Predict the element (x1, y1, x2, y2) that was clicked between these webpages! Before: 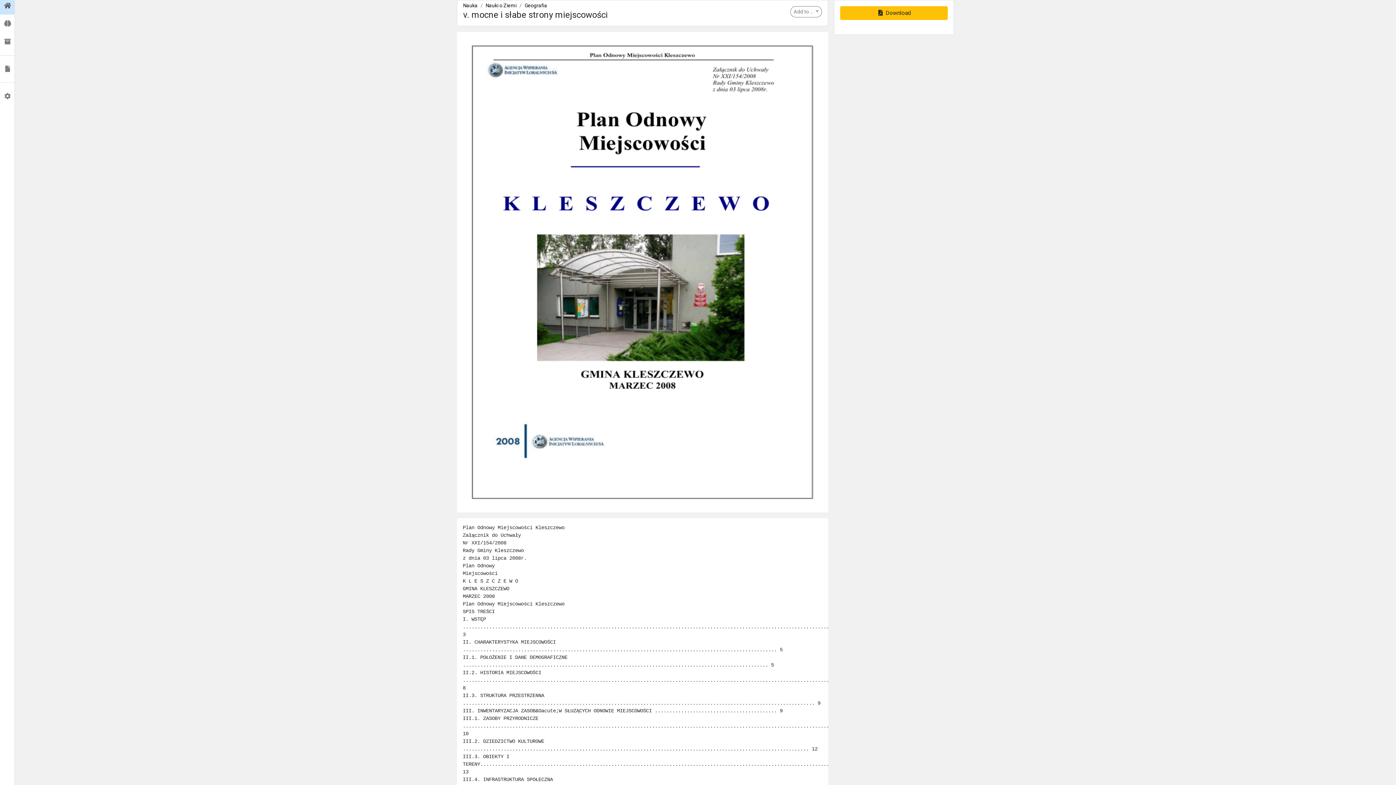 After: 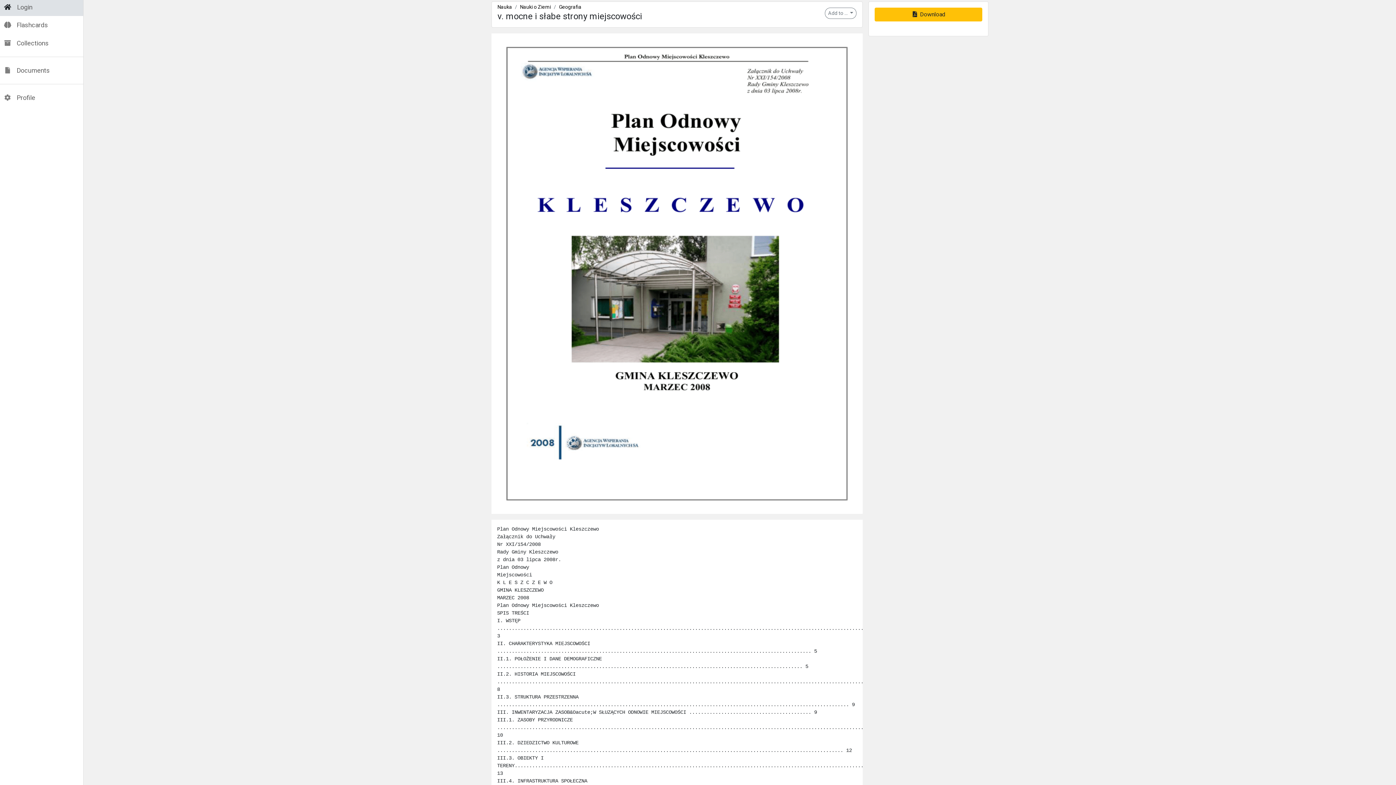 Action: bbox: (0, -1, 14, 13)